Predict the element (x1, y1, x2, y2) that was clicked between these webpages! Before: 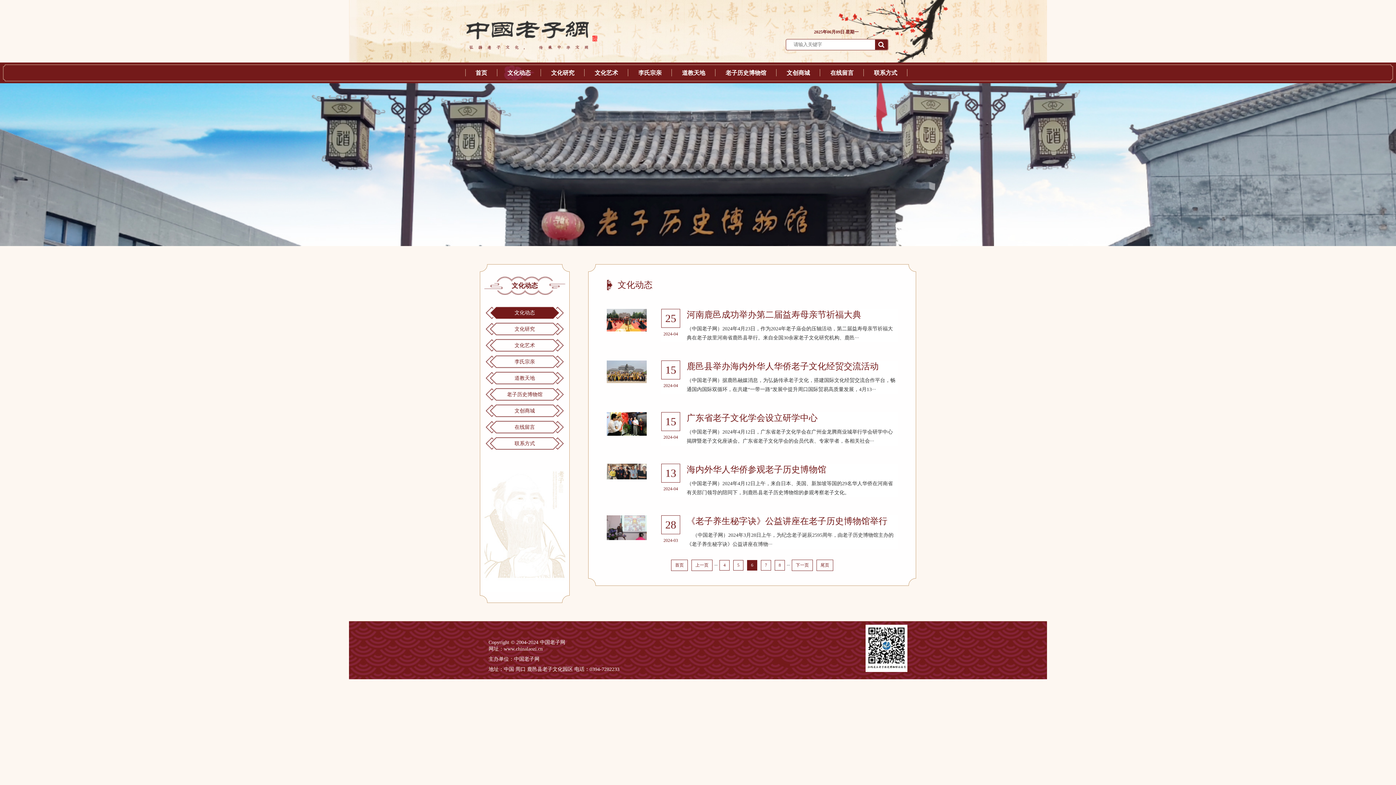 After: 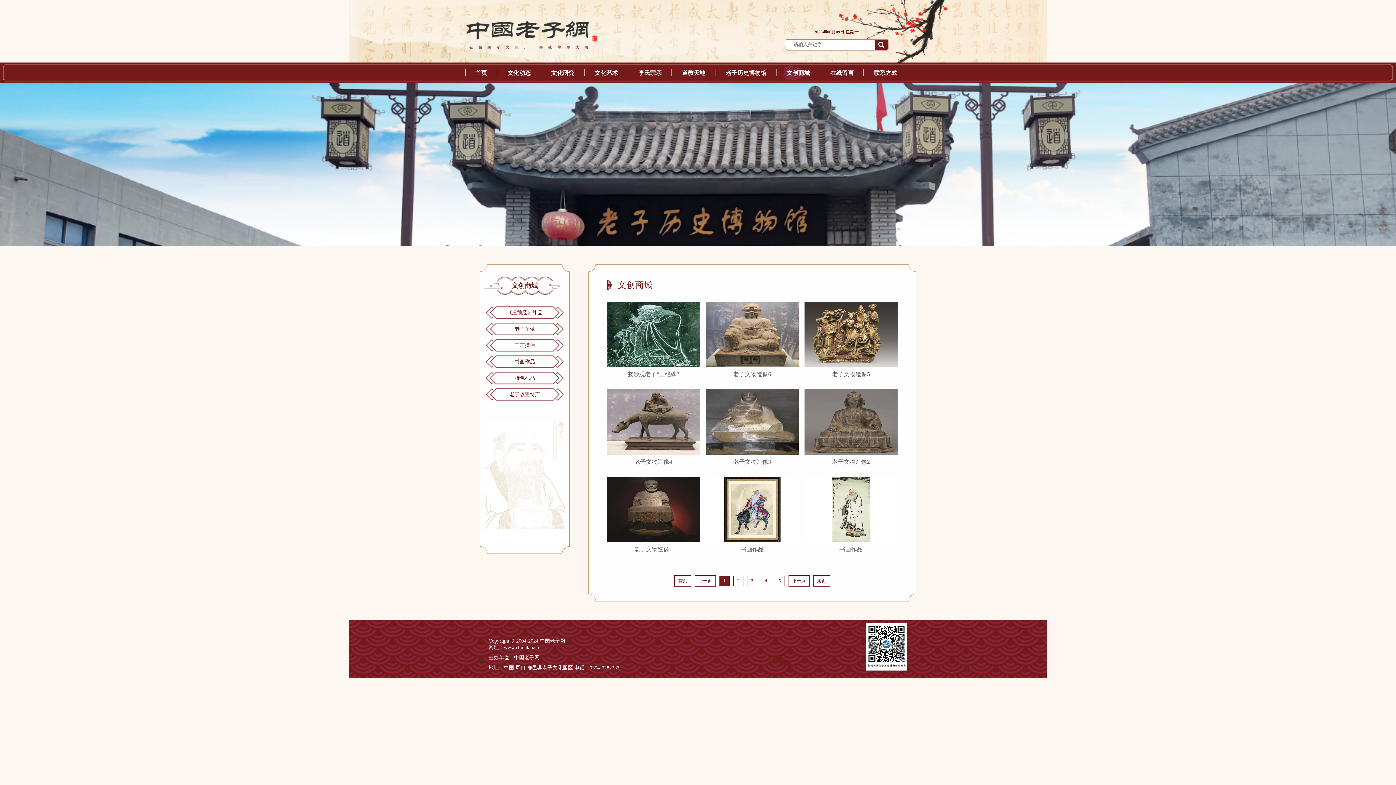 Action: bbox: (776, 62, 820, 83) label: 文创商城